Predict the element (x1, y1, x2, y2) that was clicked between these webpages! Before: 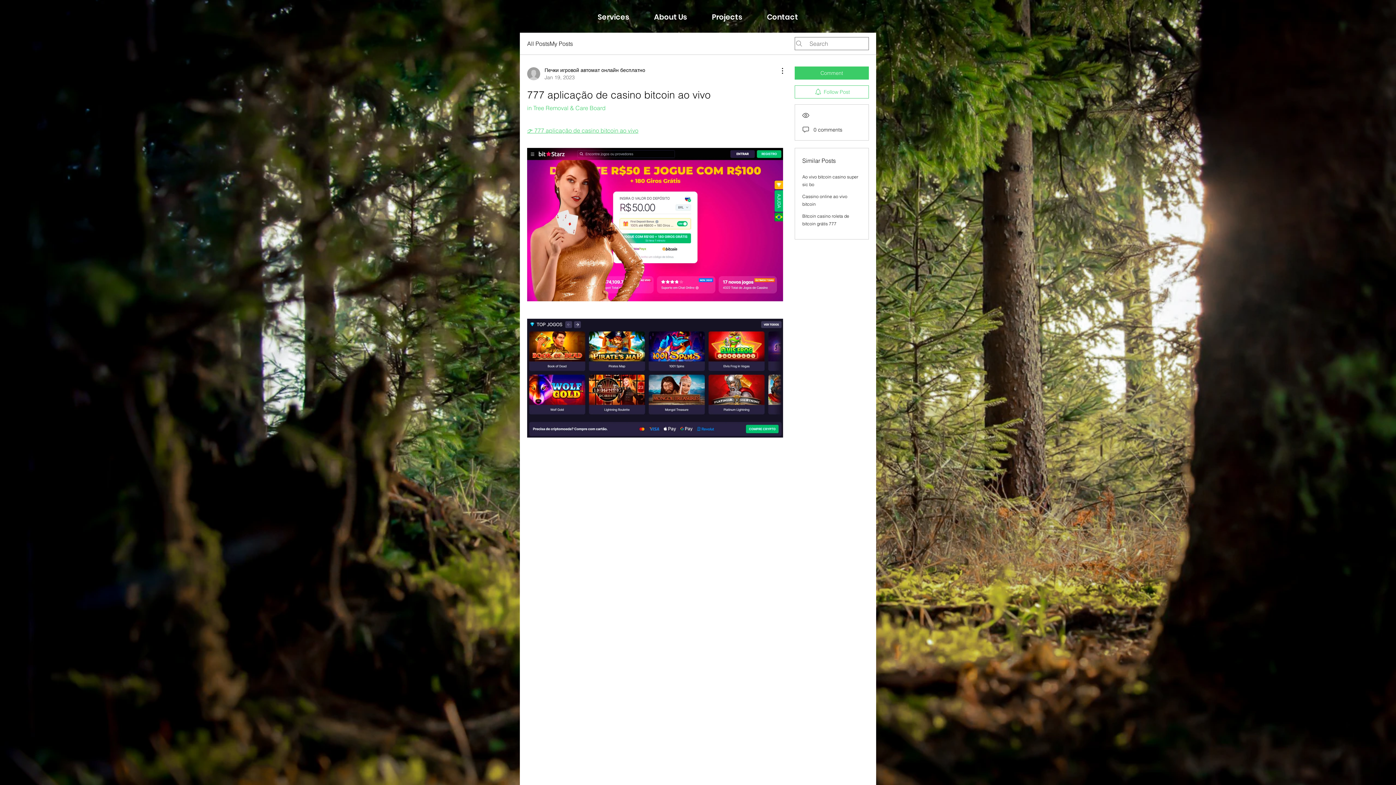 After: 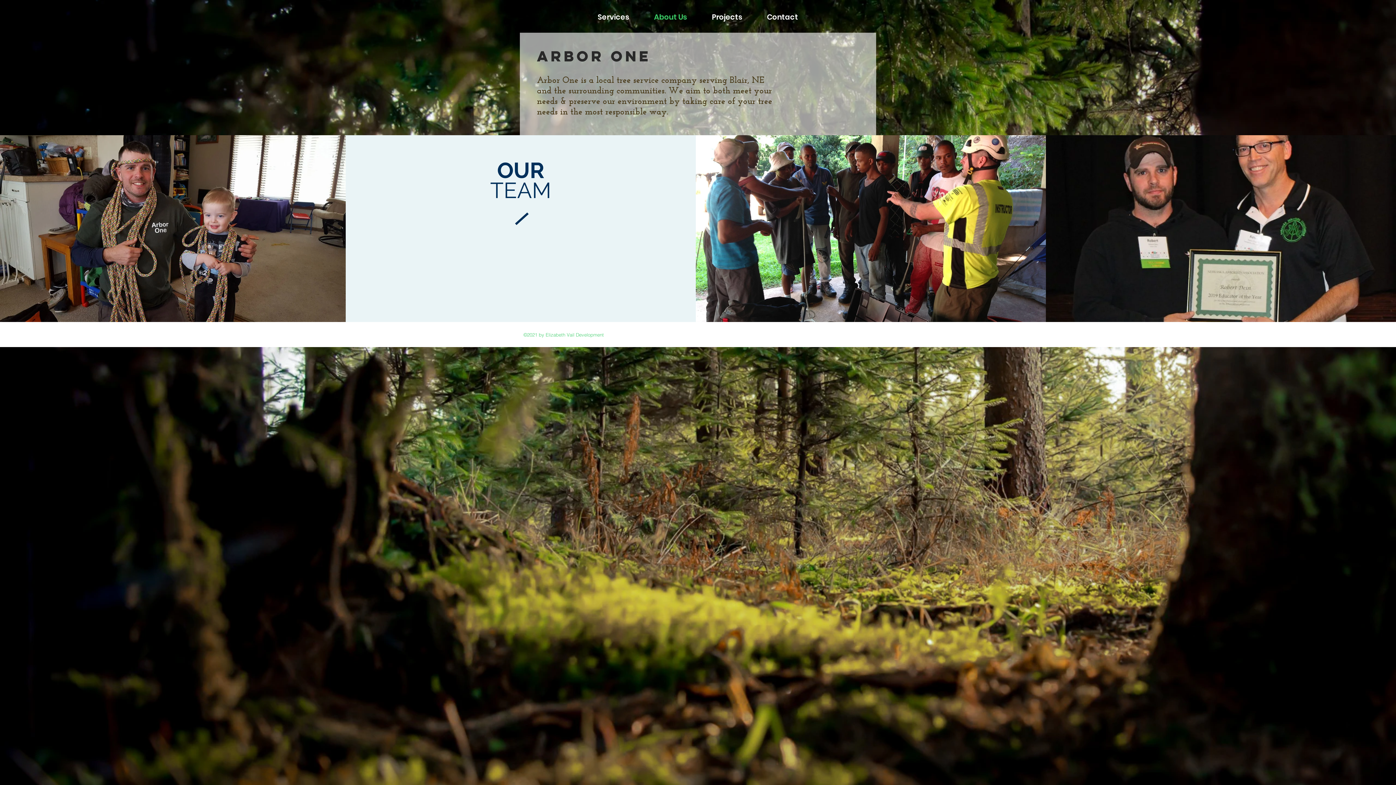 Action: label: About Us bbox: (641, 8, 699, 25)